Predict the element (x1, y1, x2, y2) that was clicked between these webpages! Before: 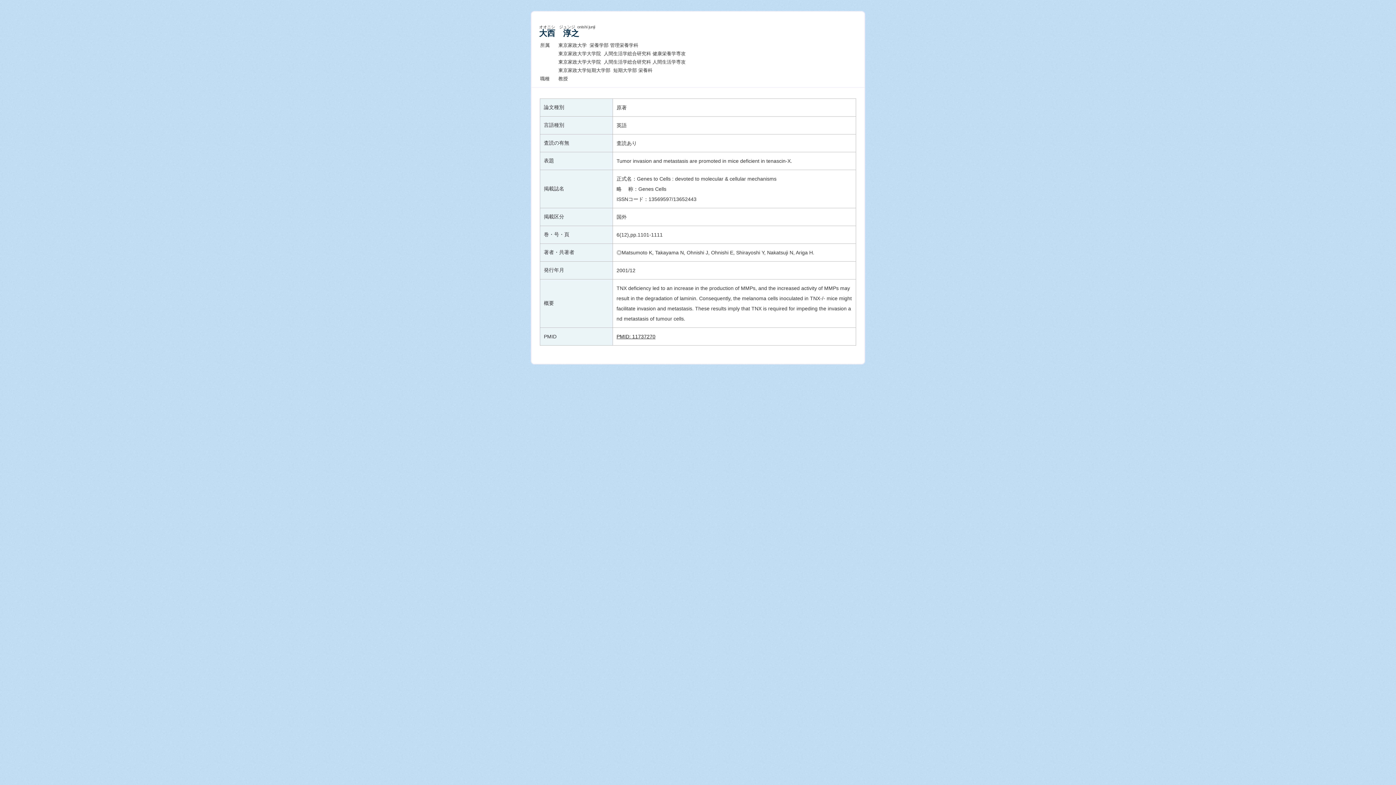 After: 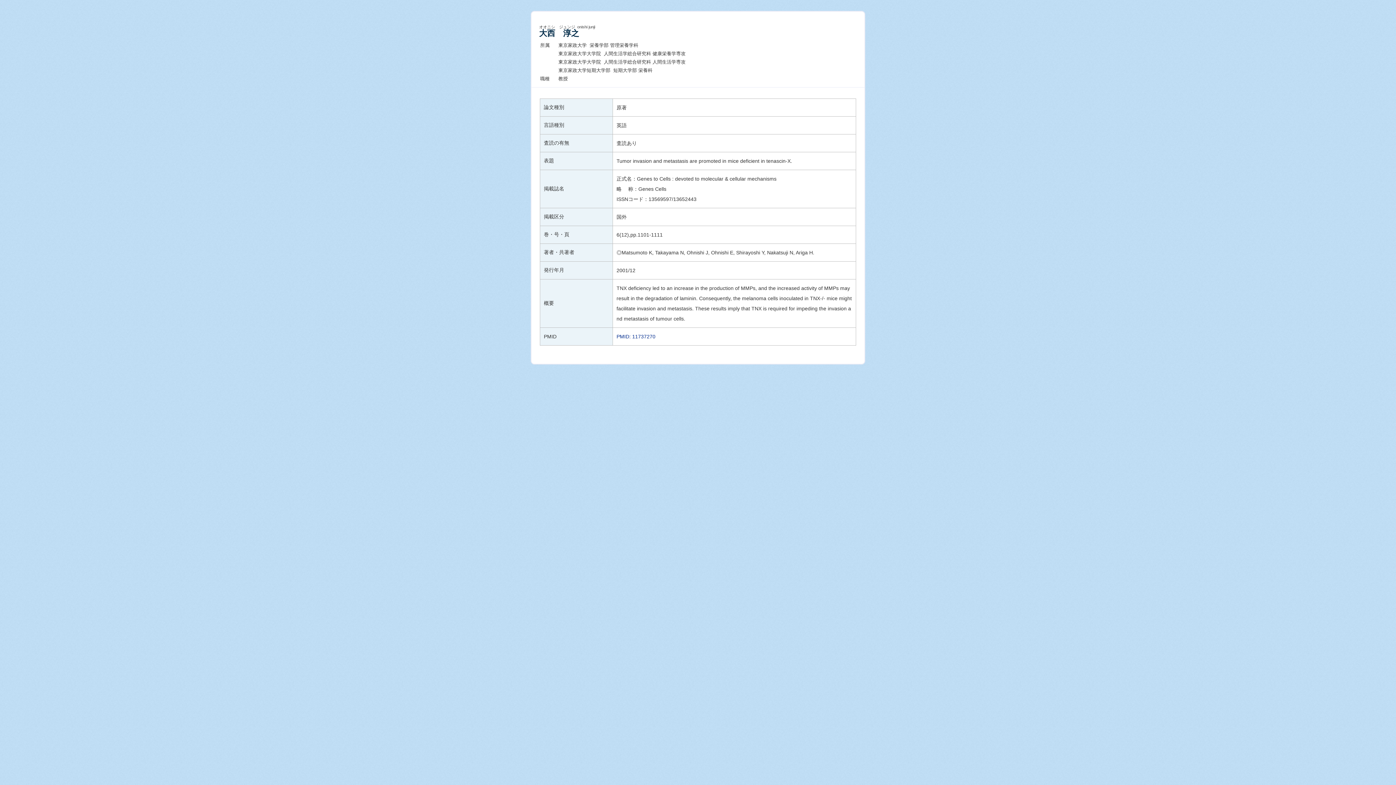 Action: bbox: (616, 333, 655, 339) label: PMID: 11737270